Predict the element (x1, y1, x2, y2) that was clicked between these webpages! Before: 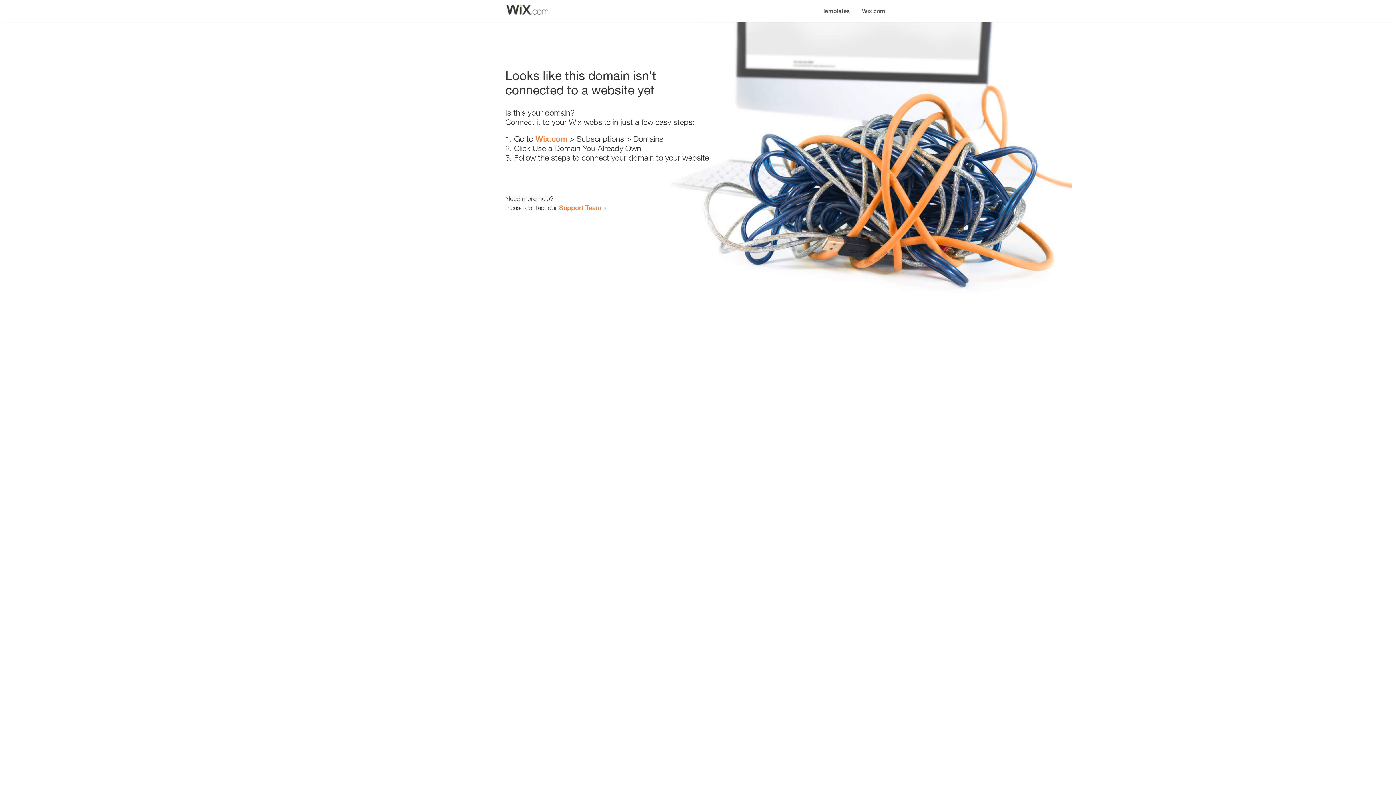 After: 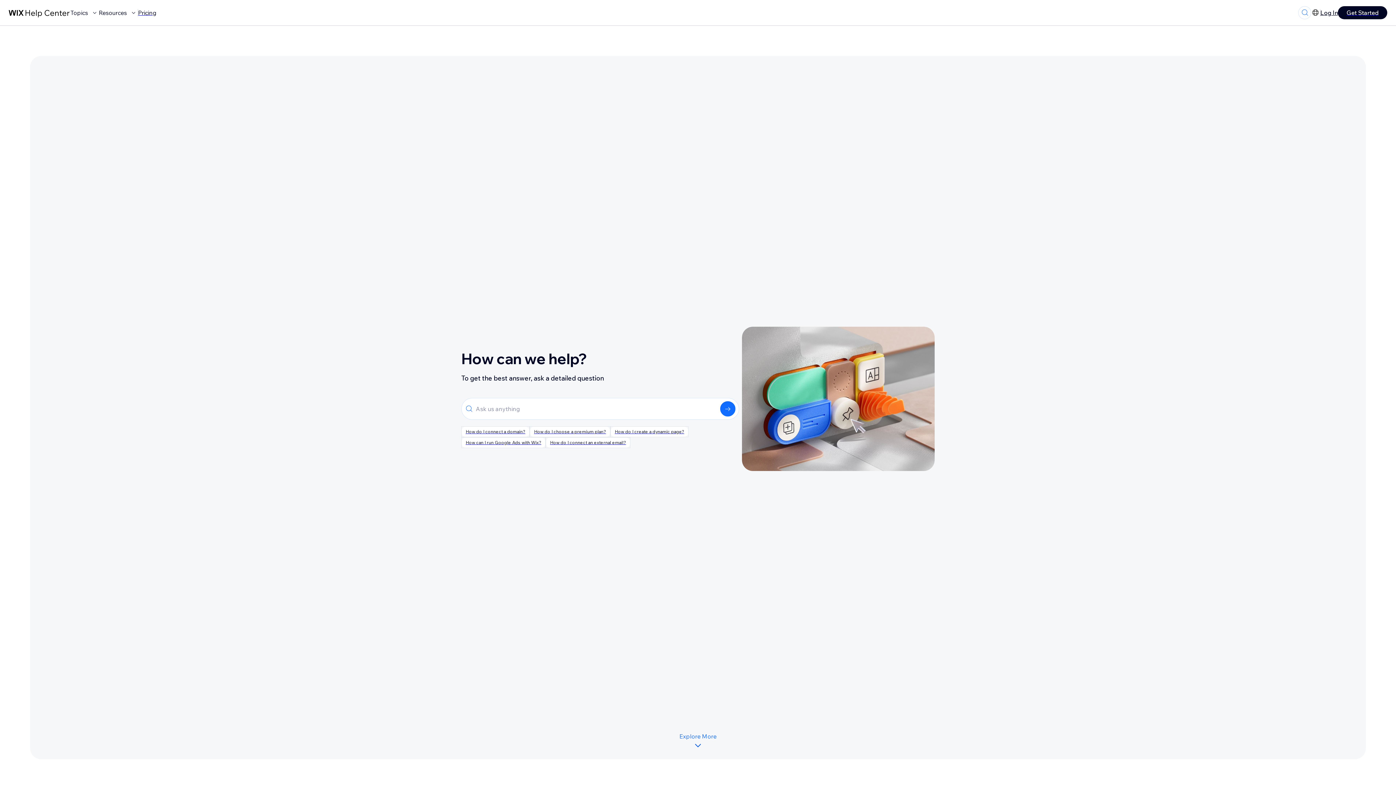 Action: bbox: (559, 203, 601, 211) label: Support Team